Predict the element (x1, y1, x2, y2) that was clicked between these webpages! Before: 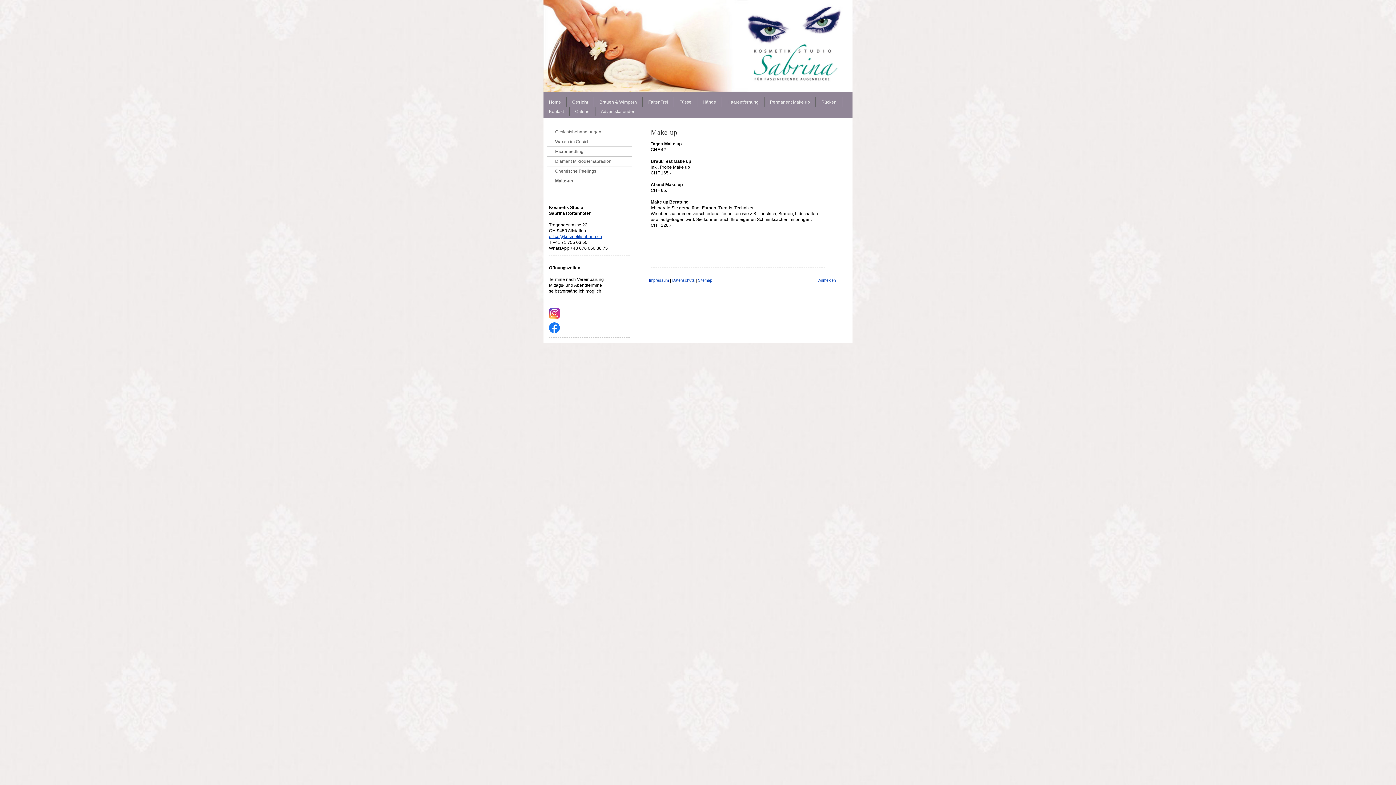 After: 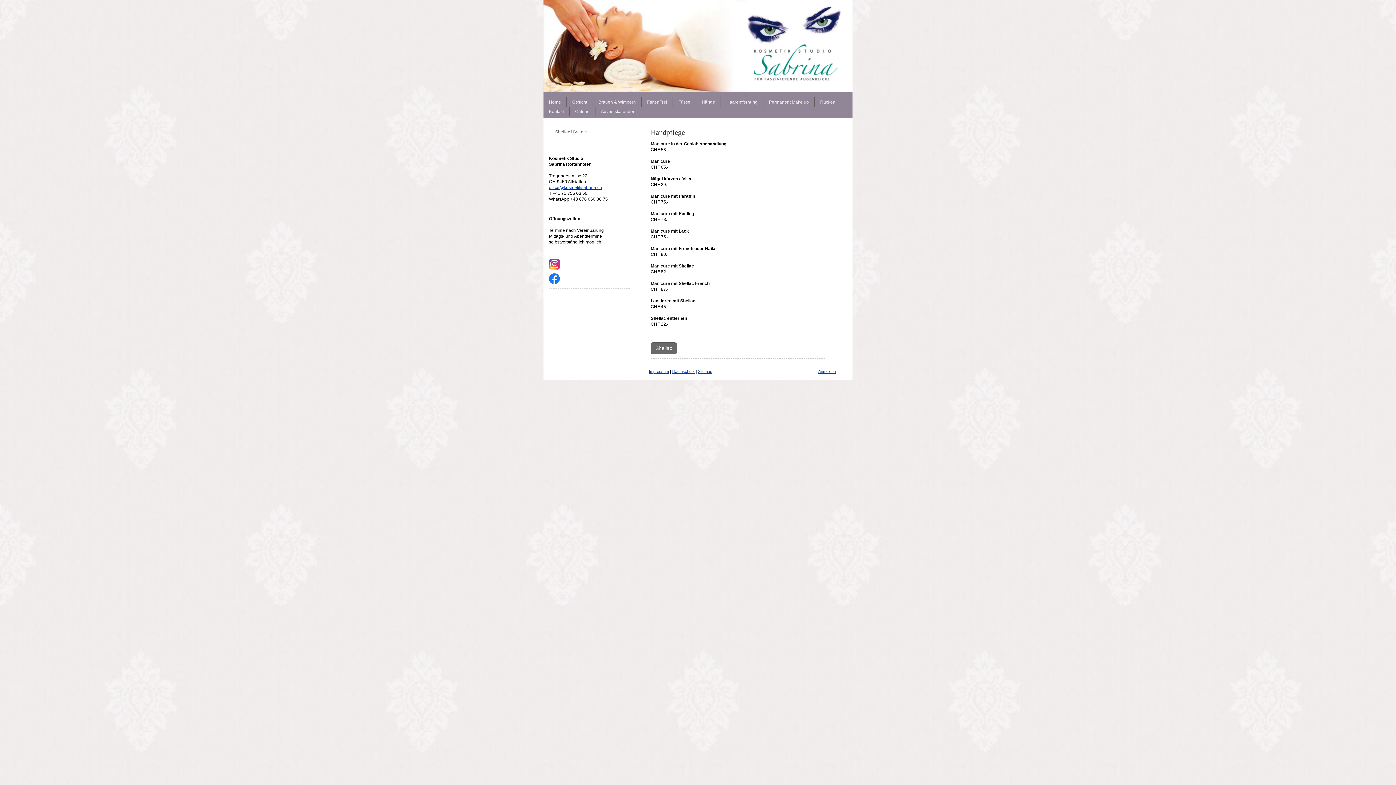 Action: label: Hände bbox: (697, 97, 722, 106)